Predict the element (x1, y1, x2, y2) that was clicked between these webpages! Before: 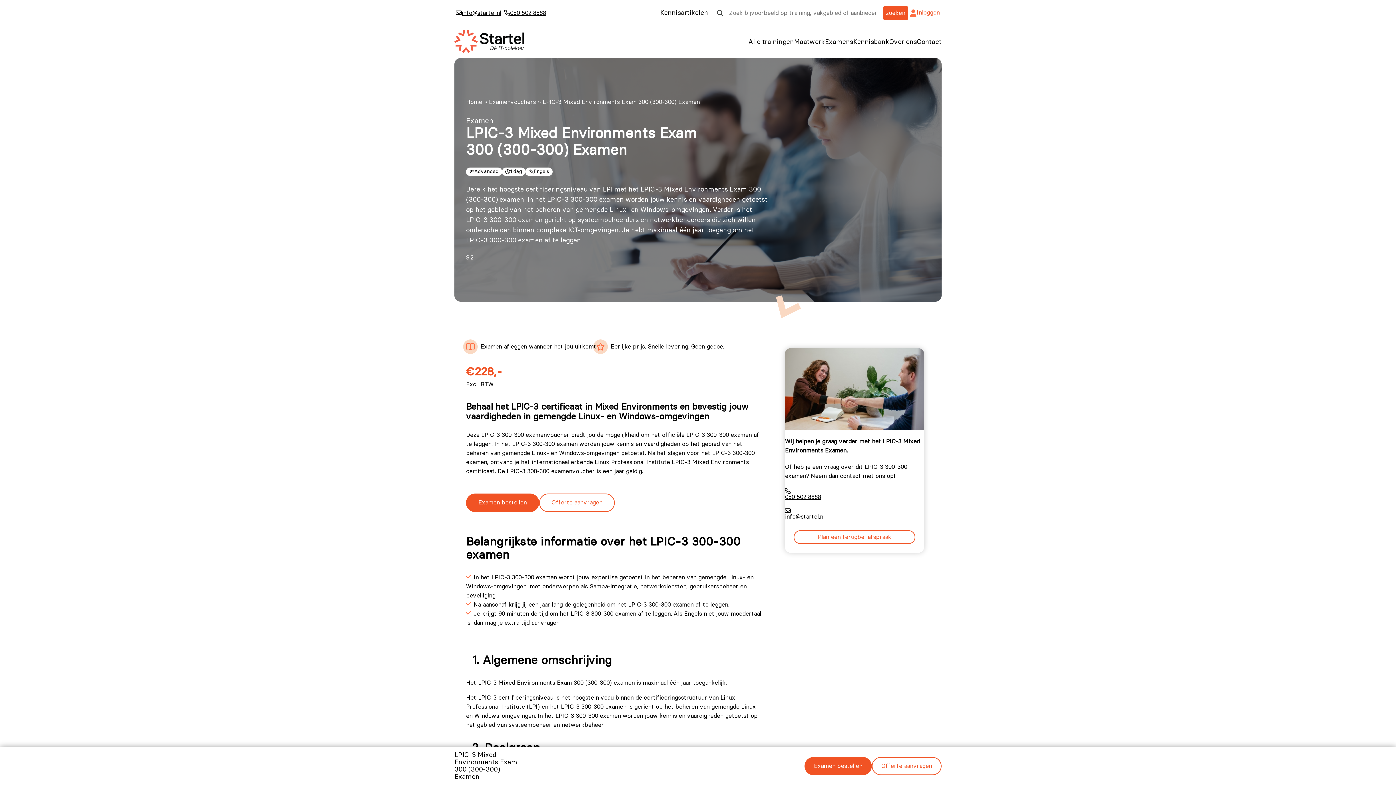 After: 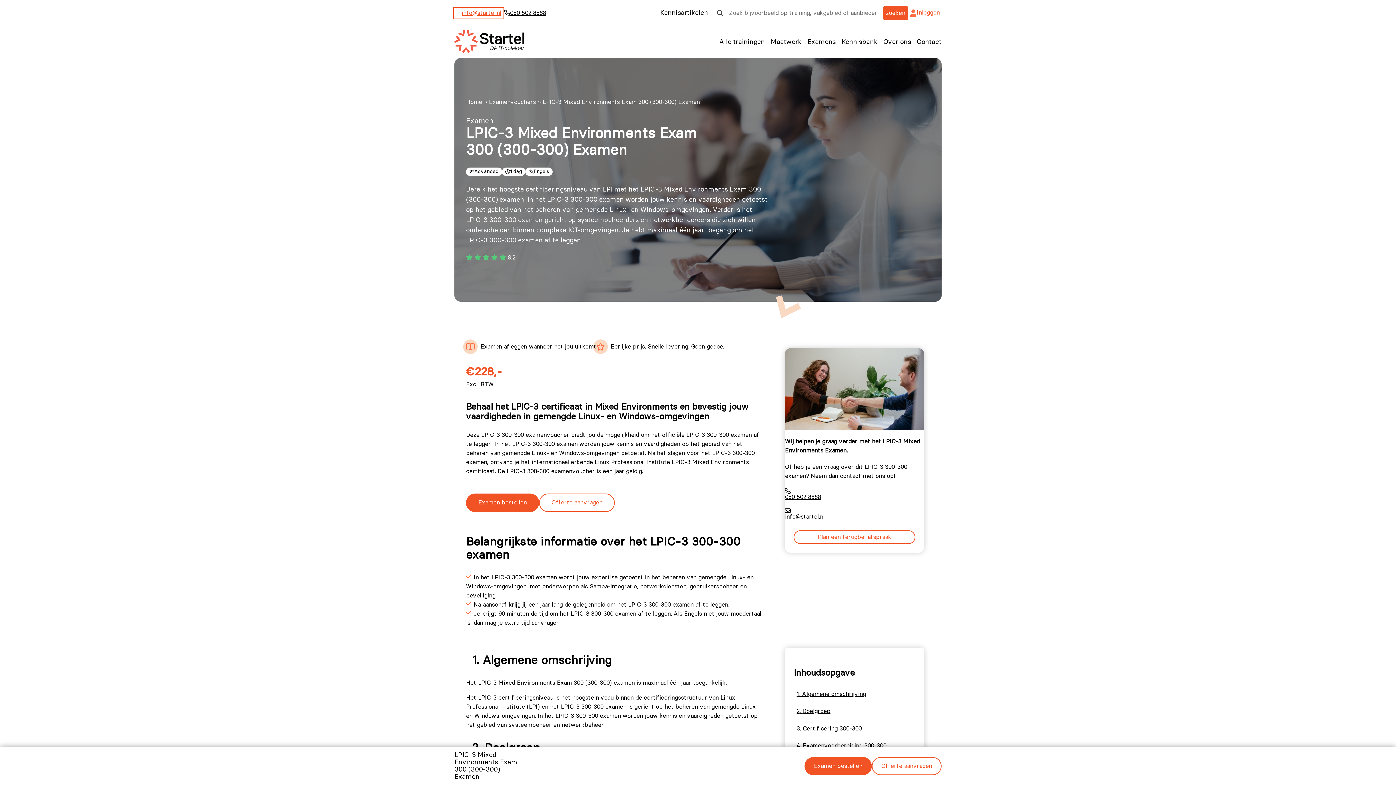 Action: label: info@startel.nl bbox: (454, 8, 502, 17)